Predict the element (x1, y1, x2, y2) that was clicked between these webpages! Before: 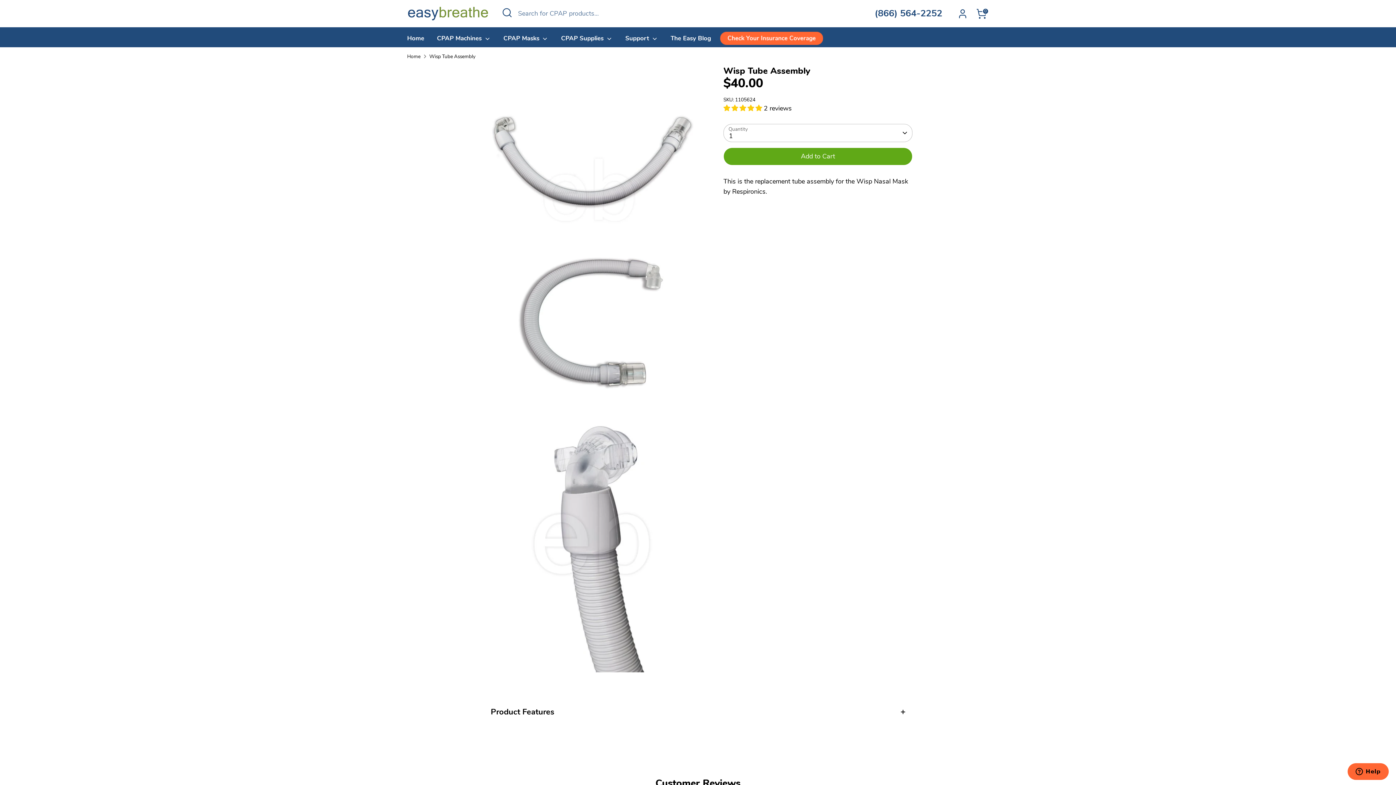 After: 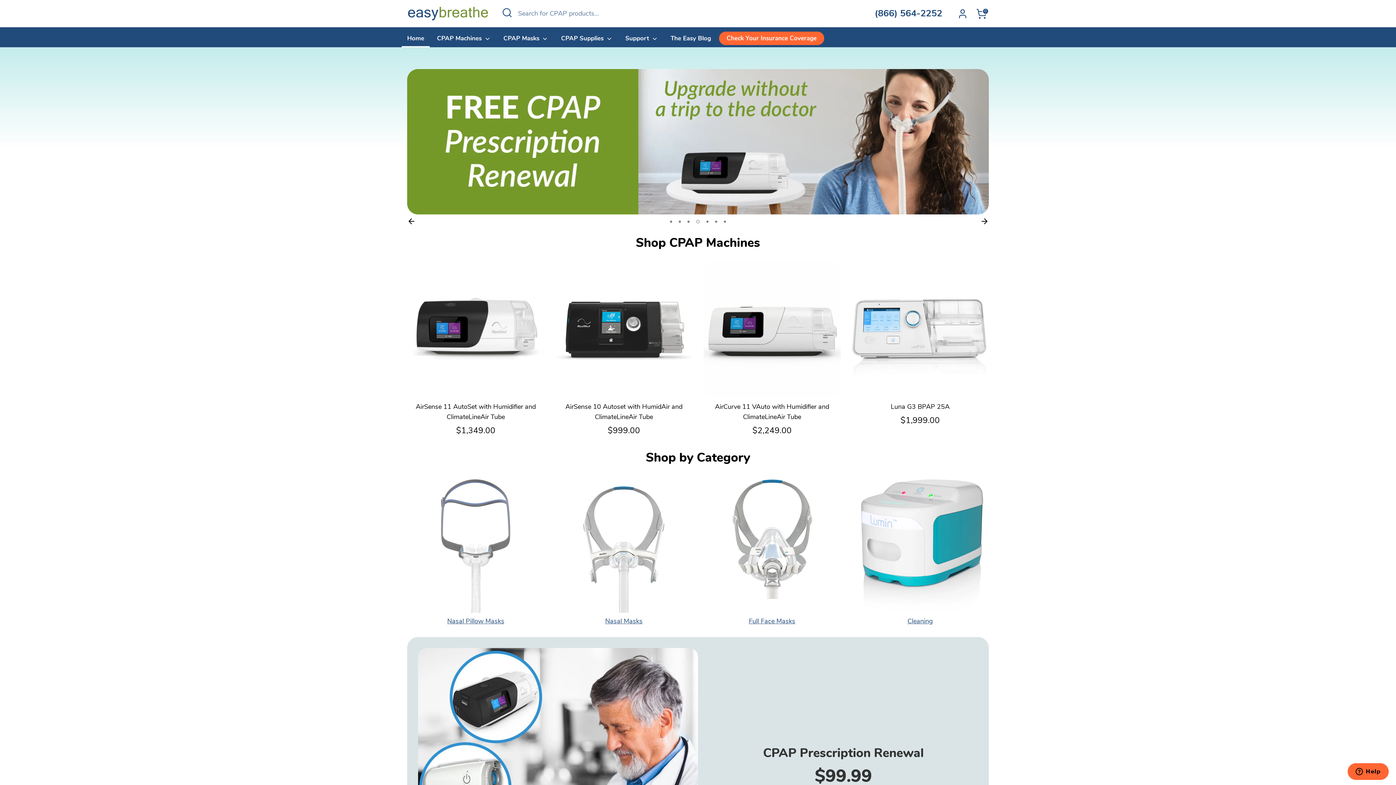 Action: label: Home bbox: (407, 52, 420, 60)